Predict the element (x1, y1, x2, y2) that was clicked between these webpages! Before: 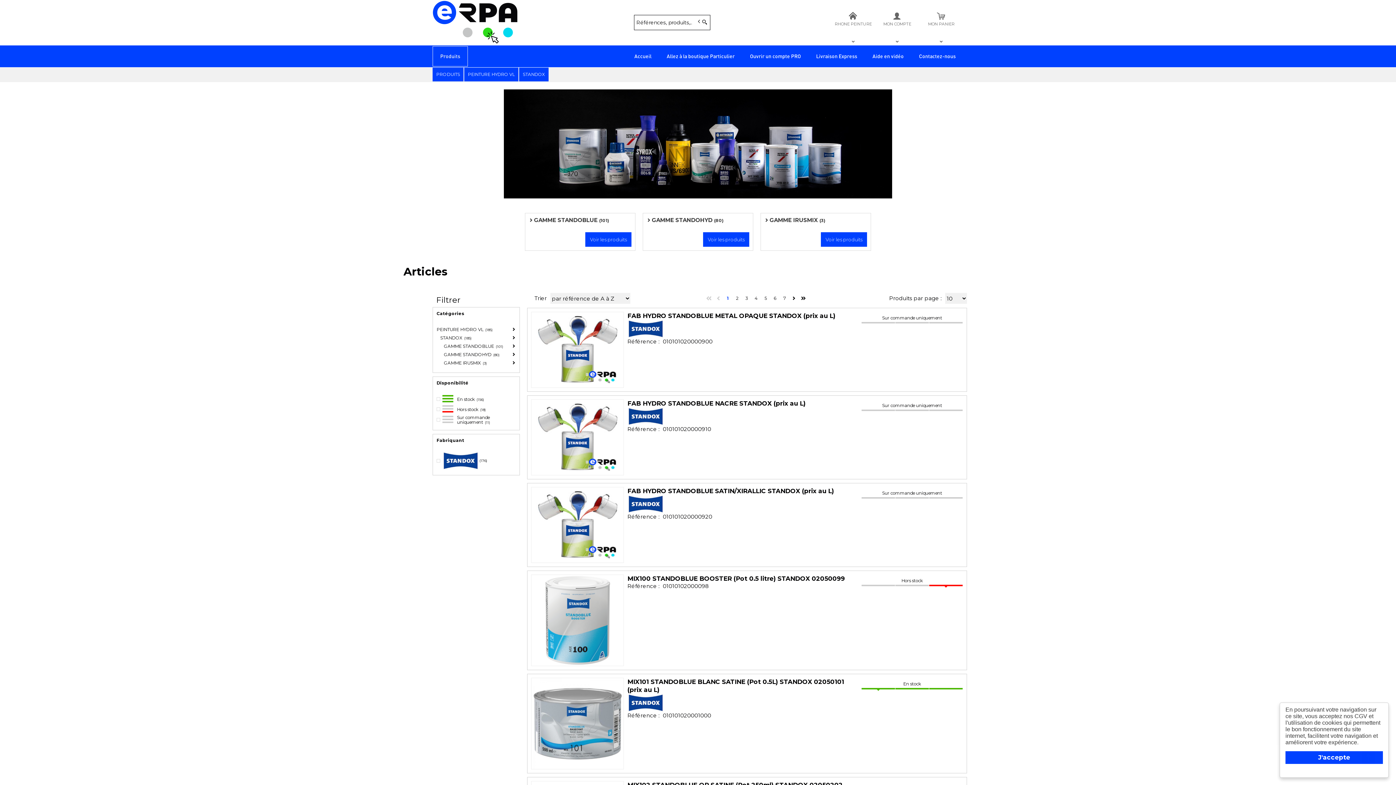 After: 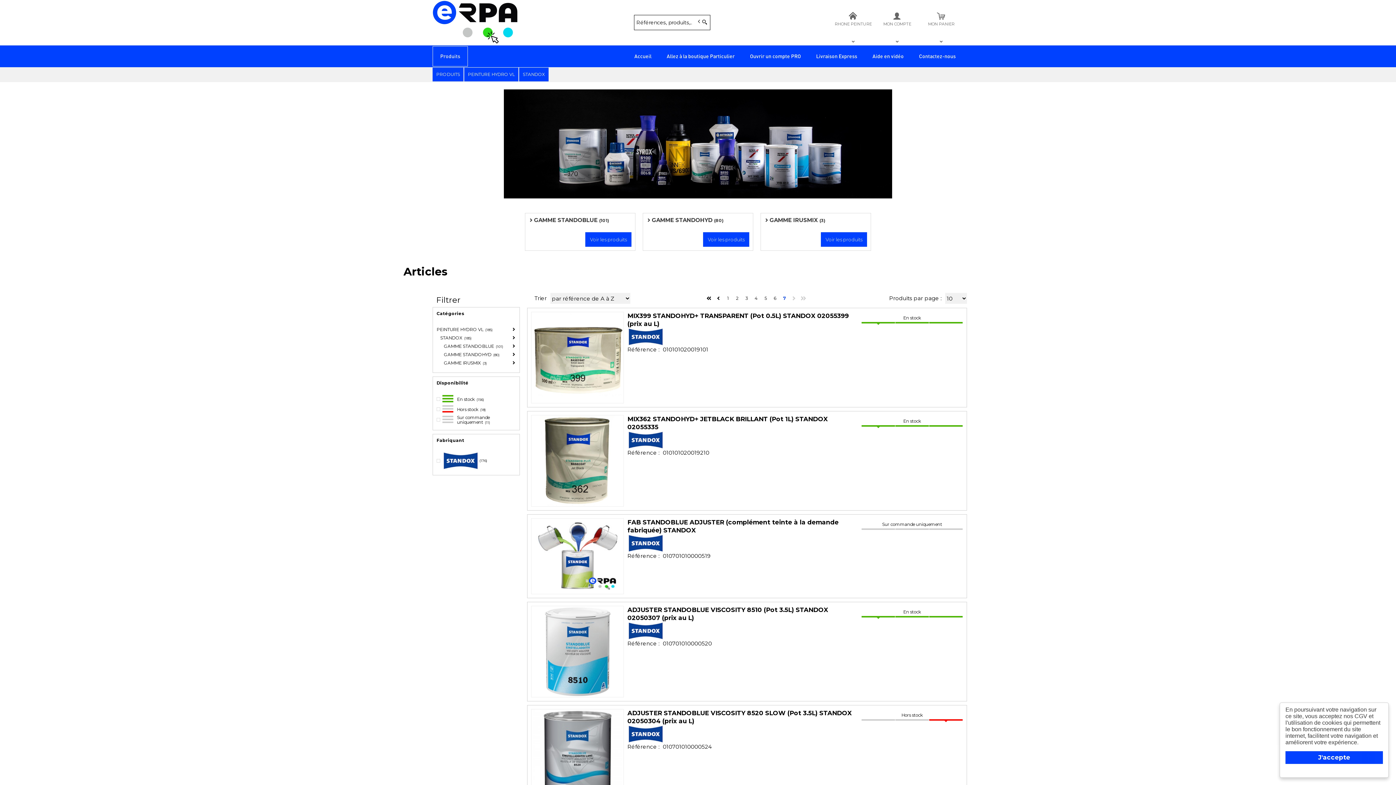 Action: label: 7 bbox: (780, 294, 788, 302)